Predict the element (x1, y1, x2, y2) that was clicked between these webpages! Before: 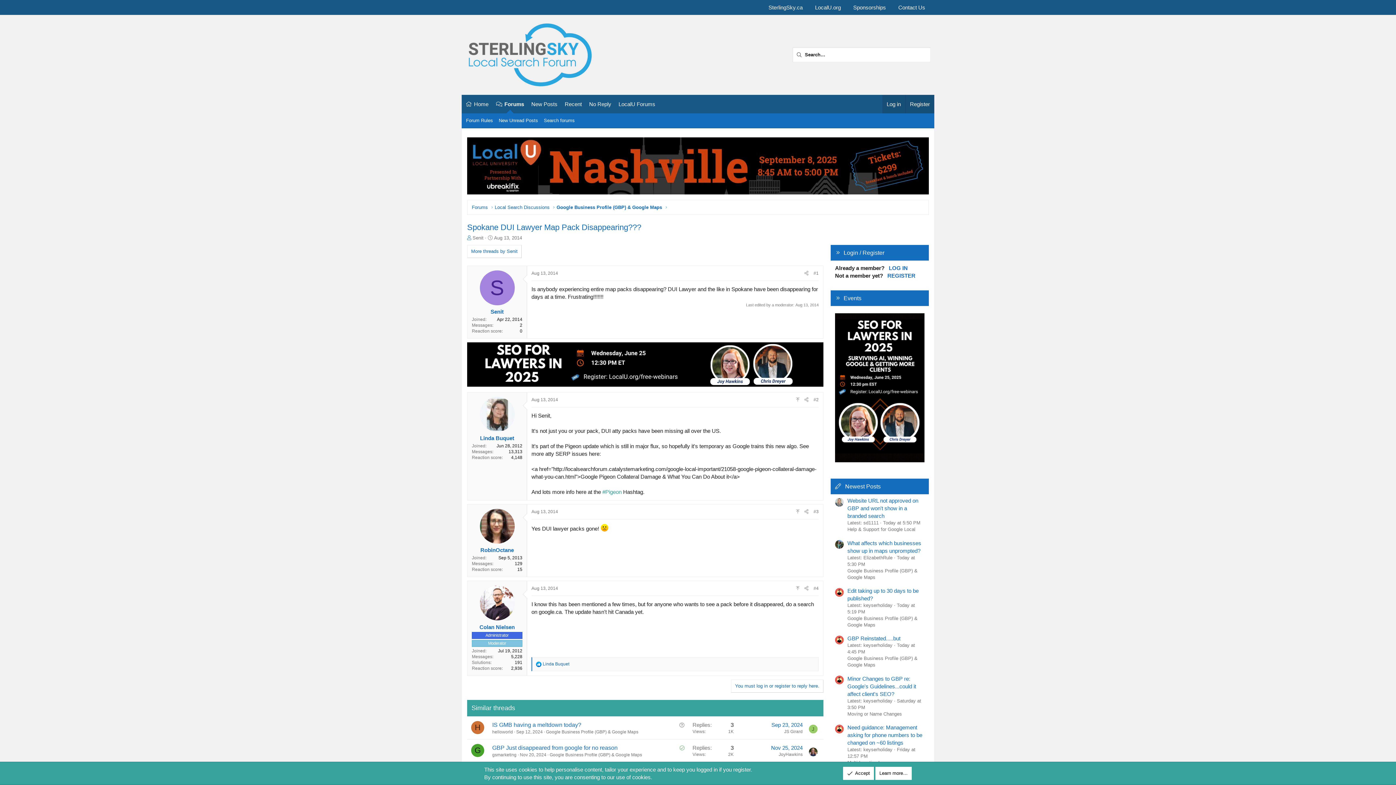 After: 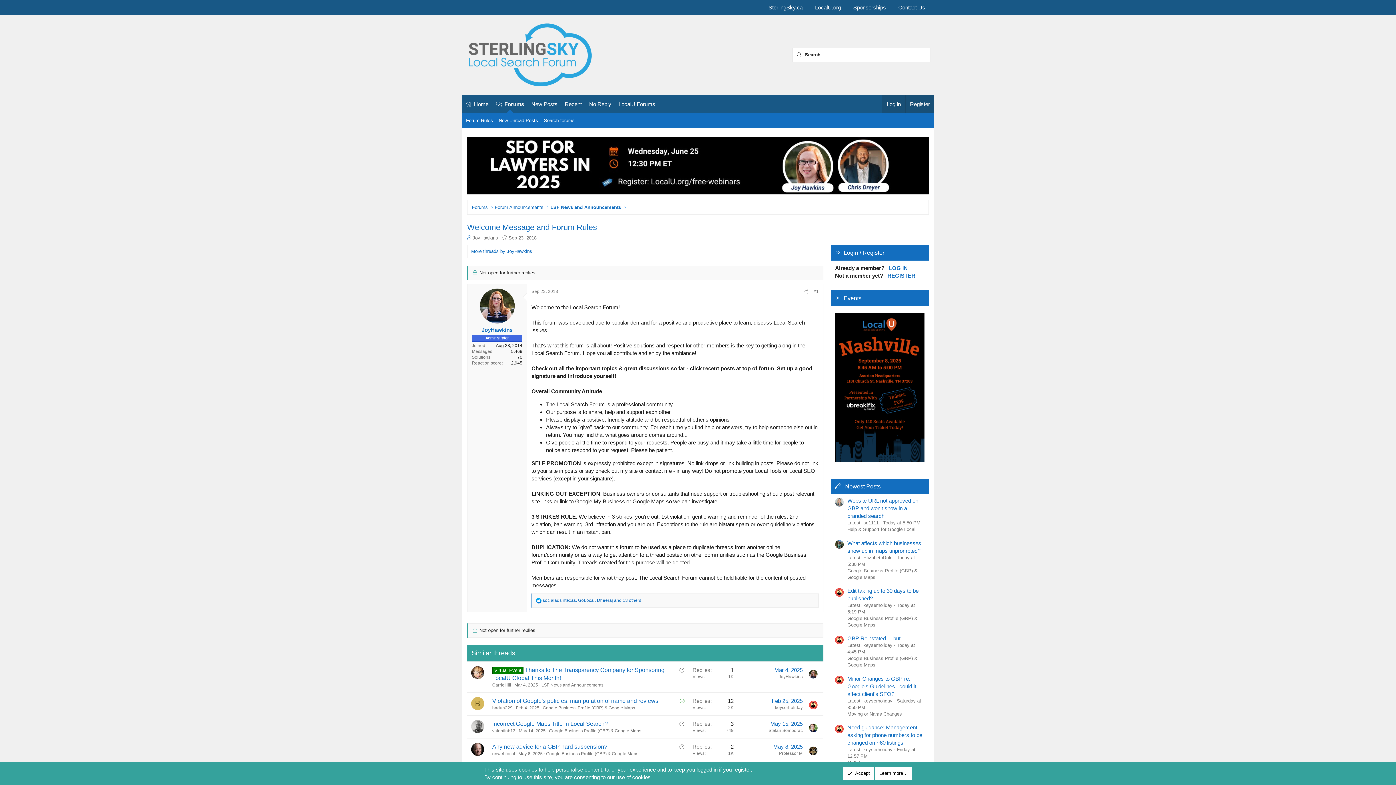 Action: label: Forum Rules bbox: (463, 115, 496, 126)